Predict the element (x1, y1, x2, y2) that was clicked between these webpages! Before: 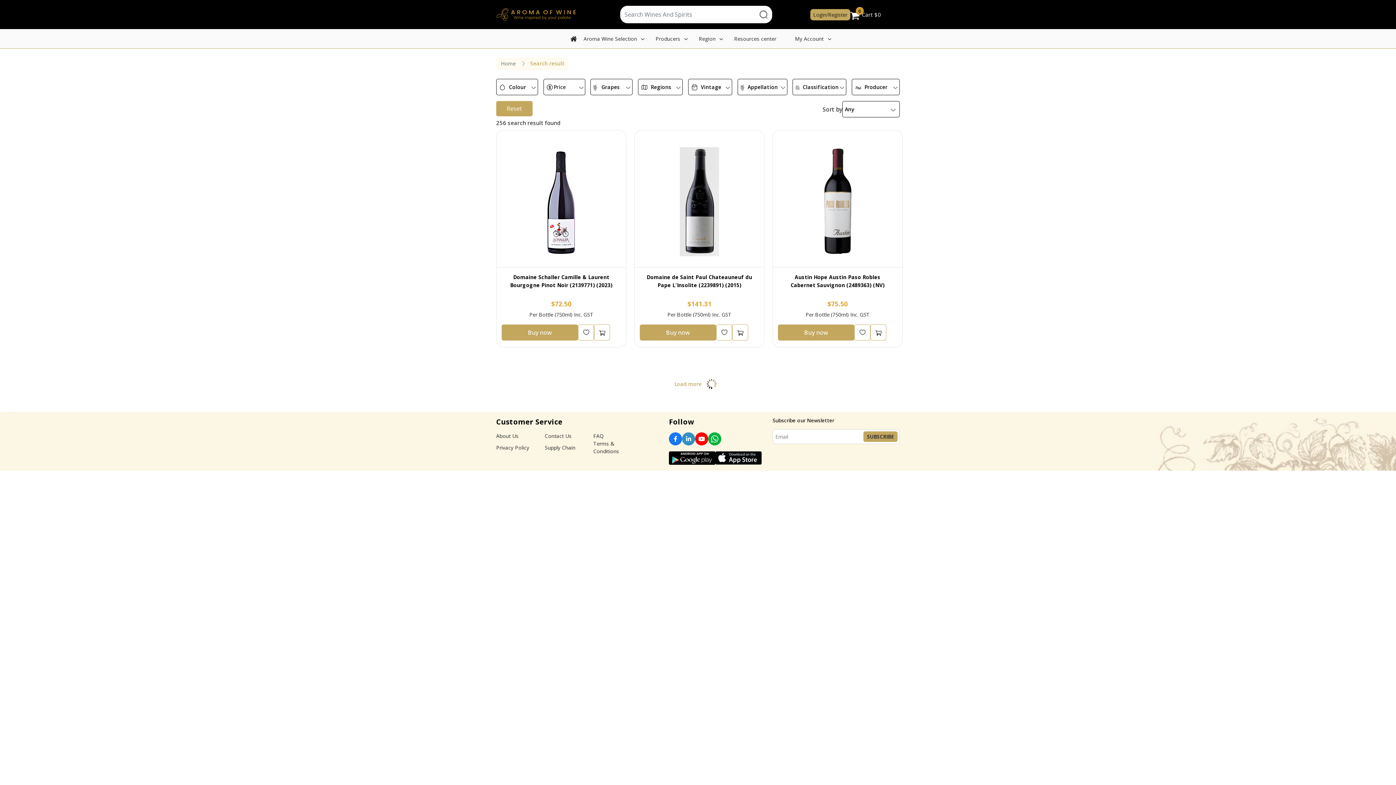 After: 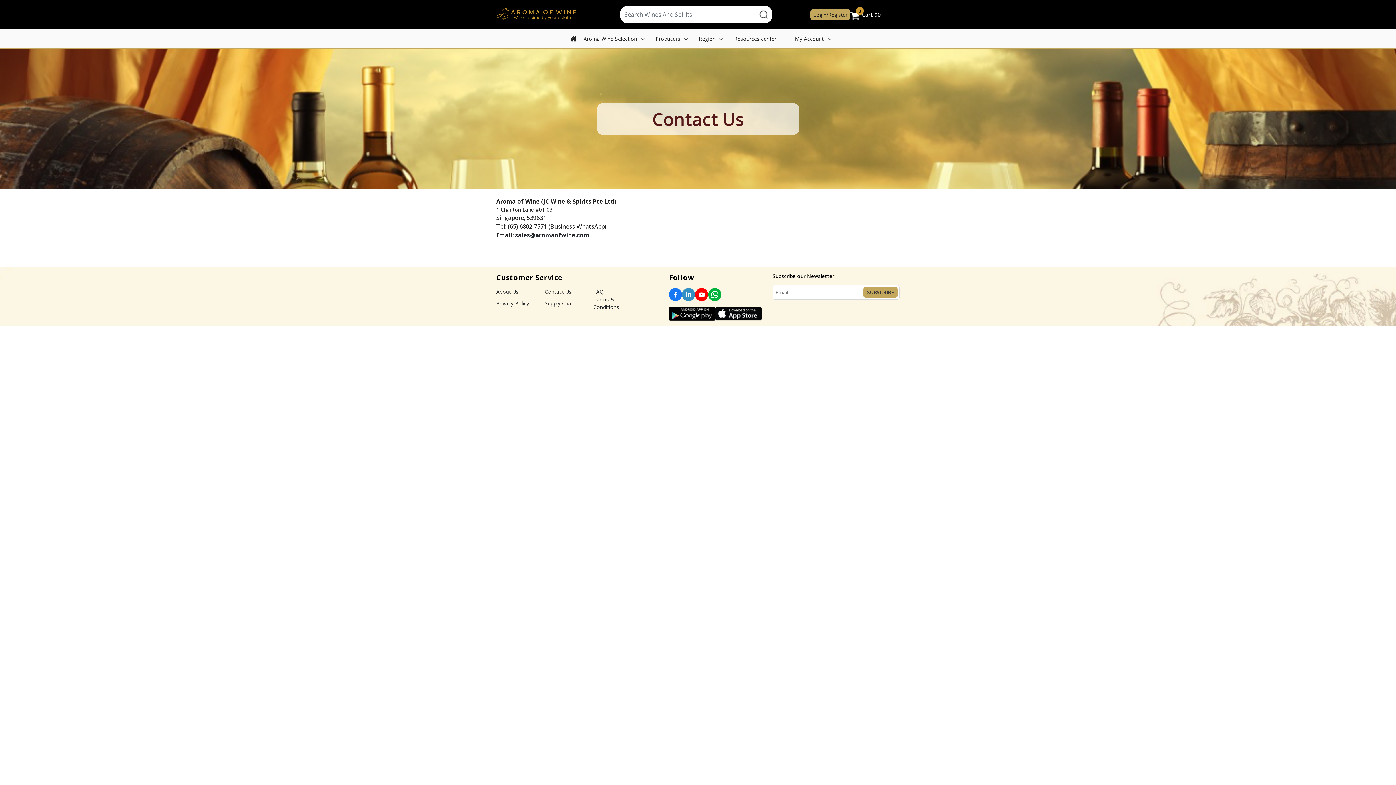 Action: label: Contact Us bbox: (544, 432, 571, 439)